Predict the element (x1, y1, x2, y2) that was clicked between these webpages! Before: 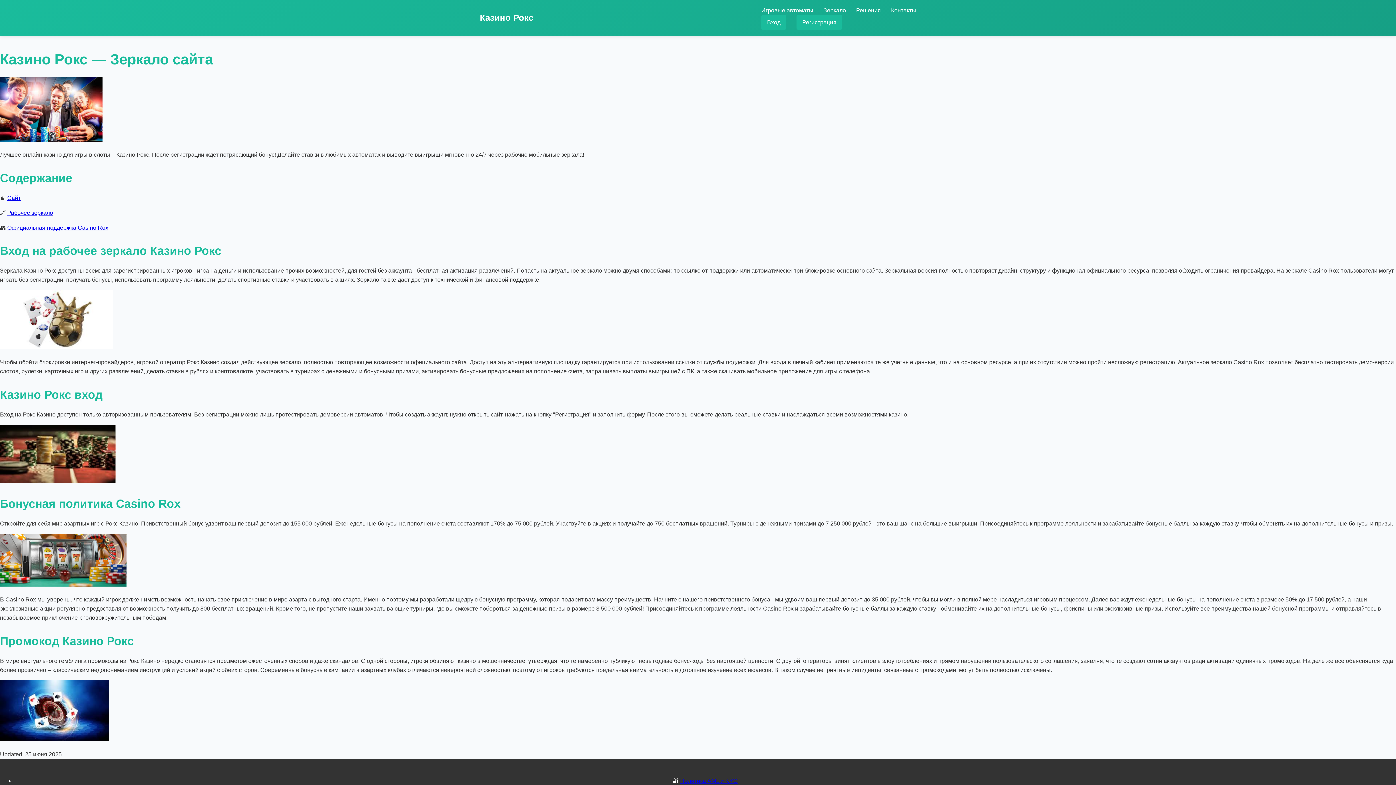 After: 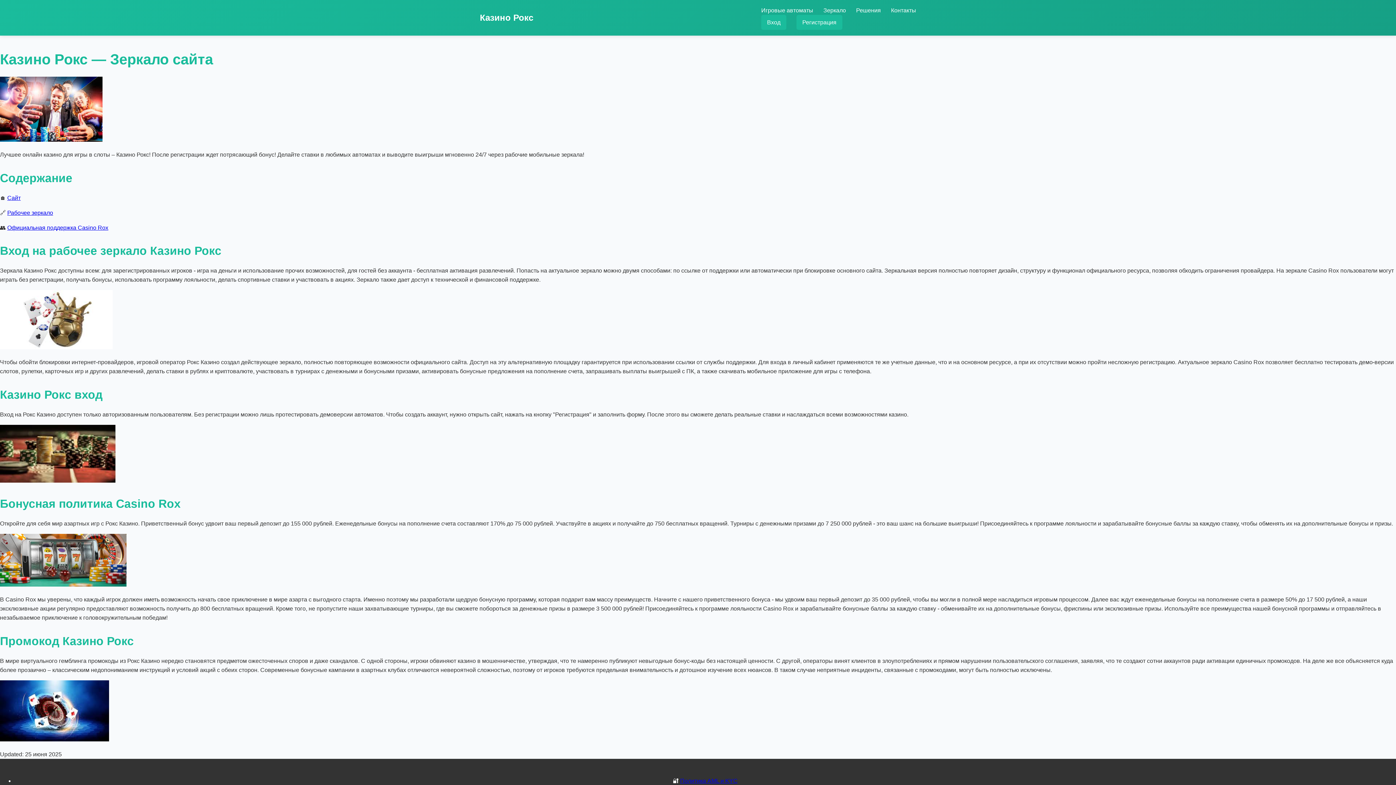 Action: bbox: (480, 10, 533, 24) label: Казино Рокс